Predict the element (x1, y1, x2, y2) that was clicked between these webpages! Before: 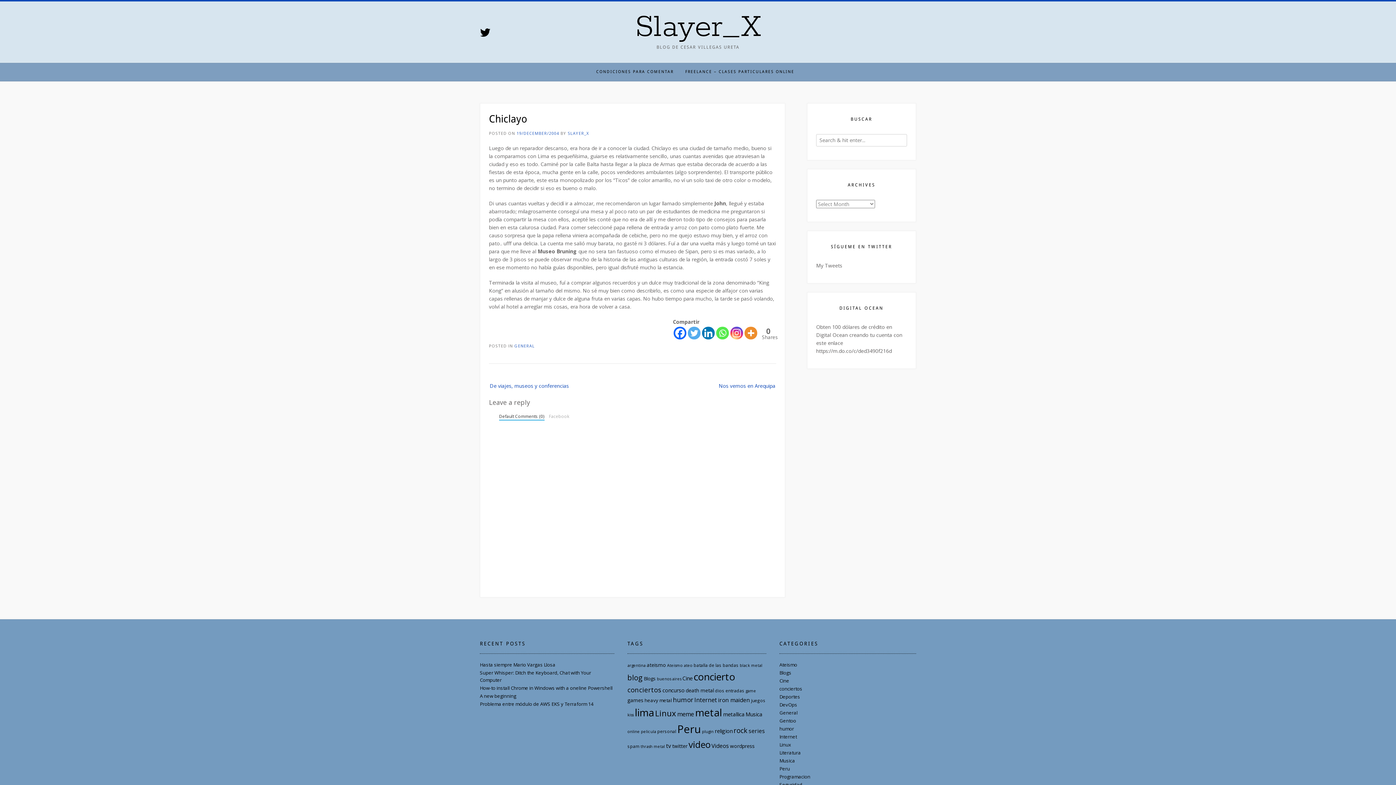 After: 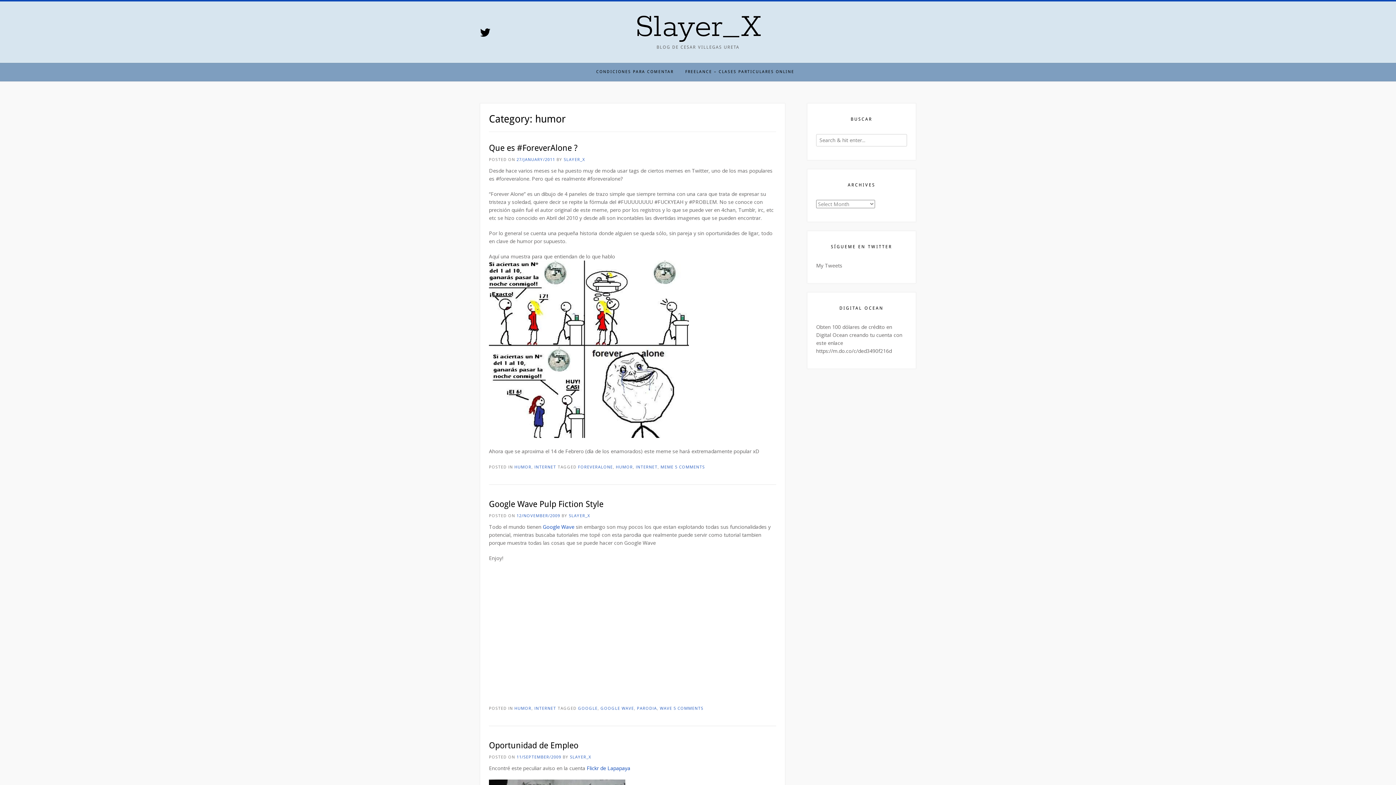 Action: label: humor bbox: (779, 725, 794, 732)